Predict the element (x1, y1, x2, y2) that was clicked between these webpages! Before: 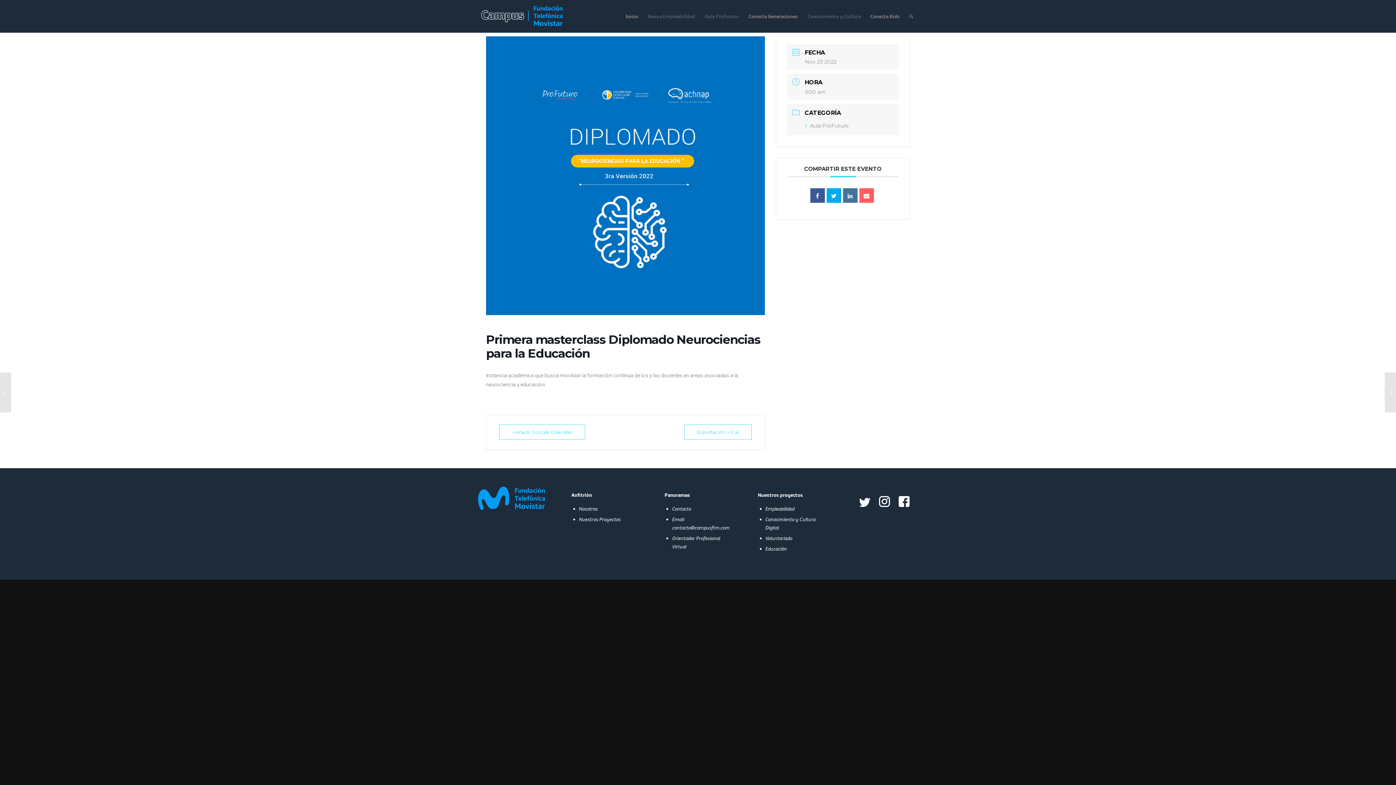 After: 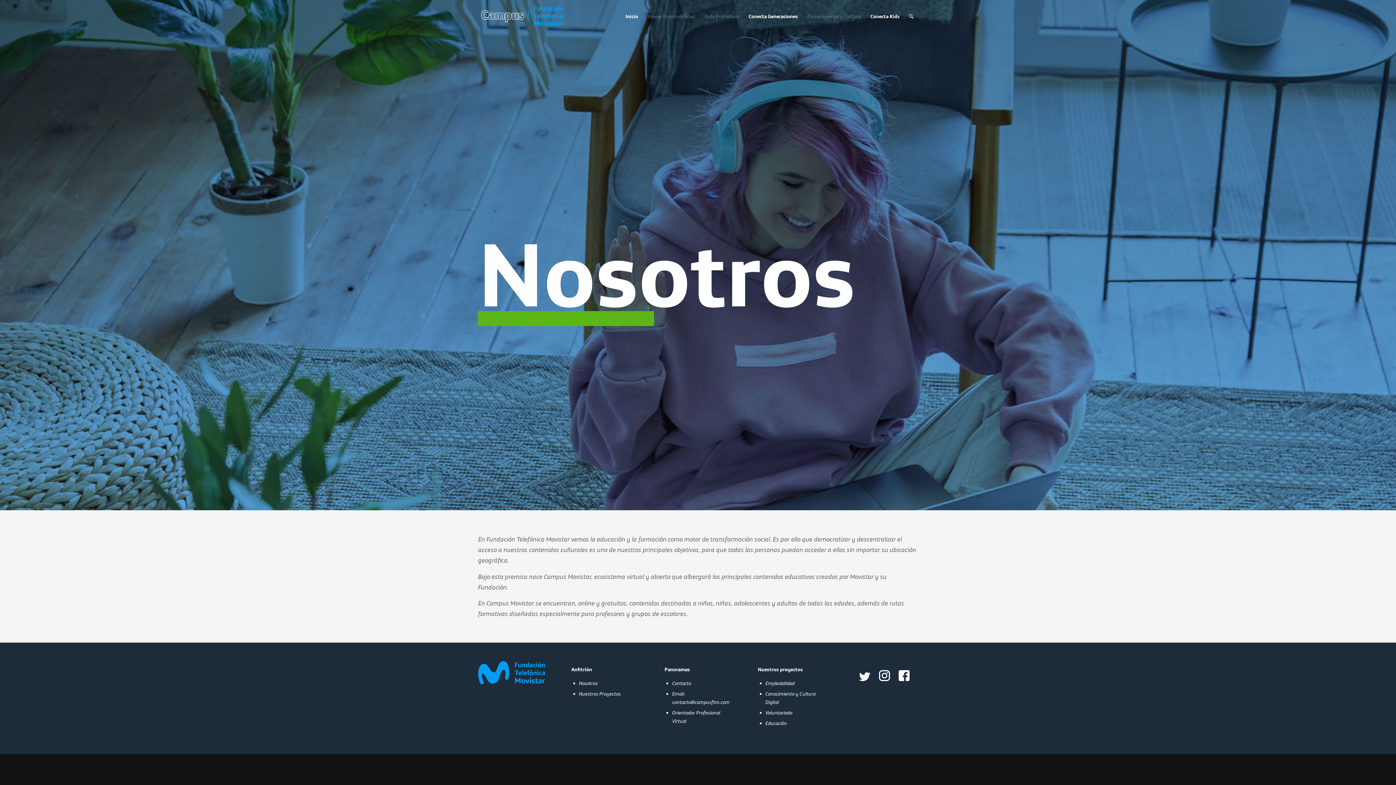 Action: label: Nosotros bbox: (579, 505, 598, 512)